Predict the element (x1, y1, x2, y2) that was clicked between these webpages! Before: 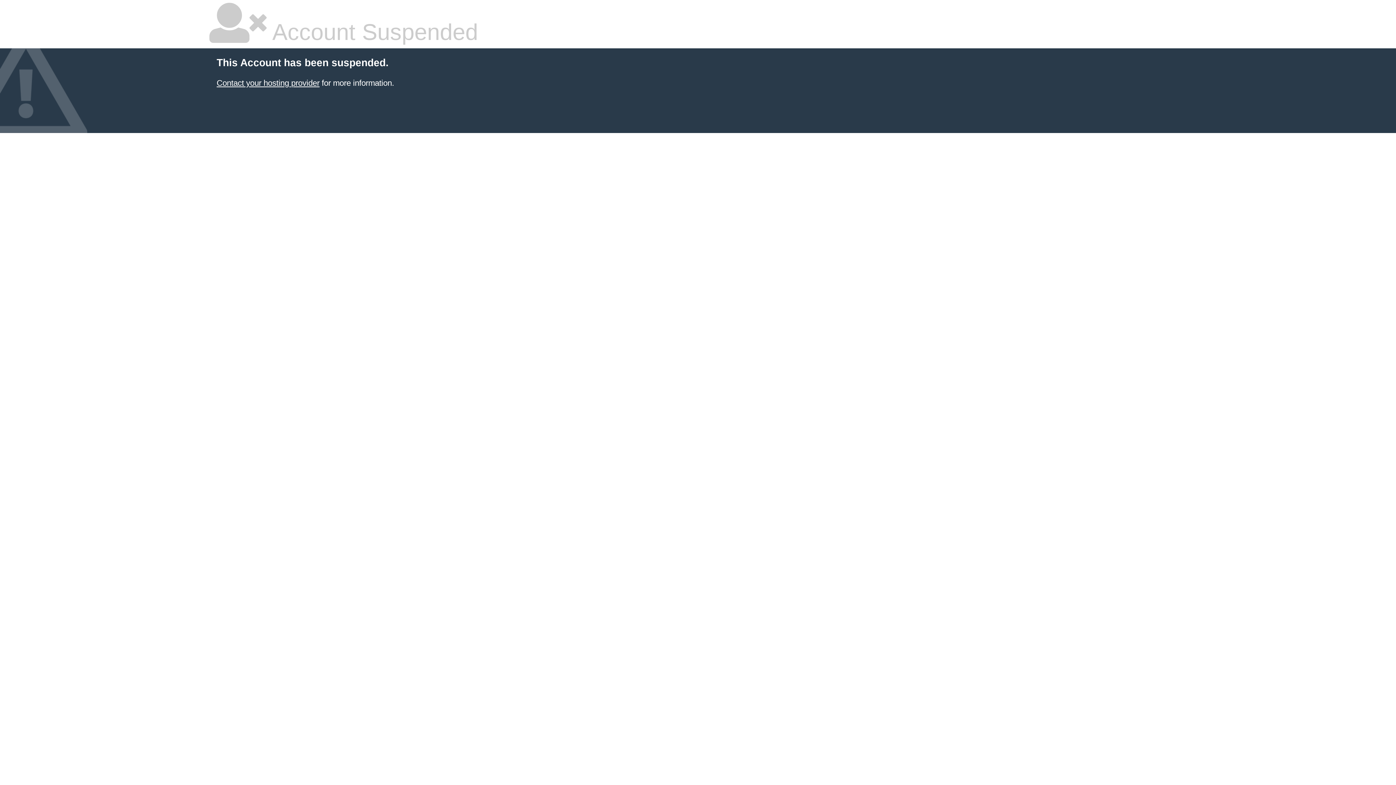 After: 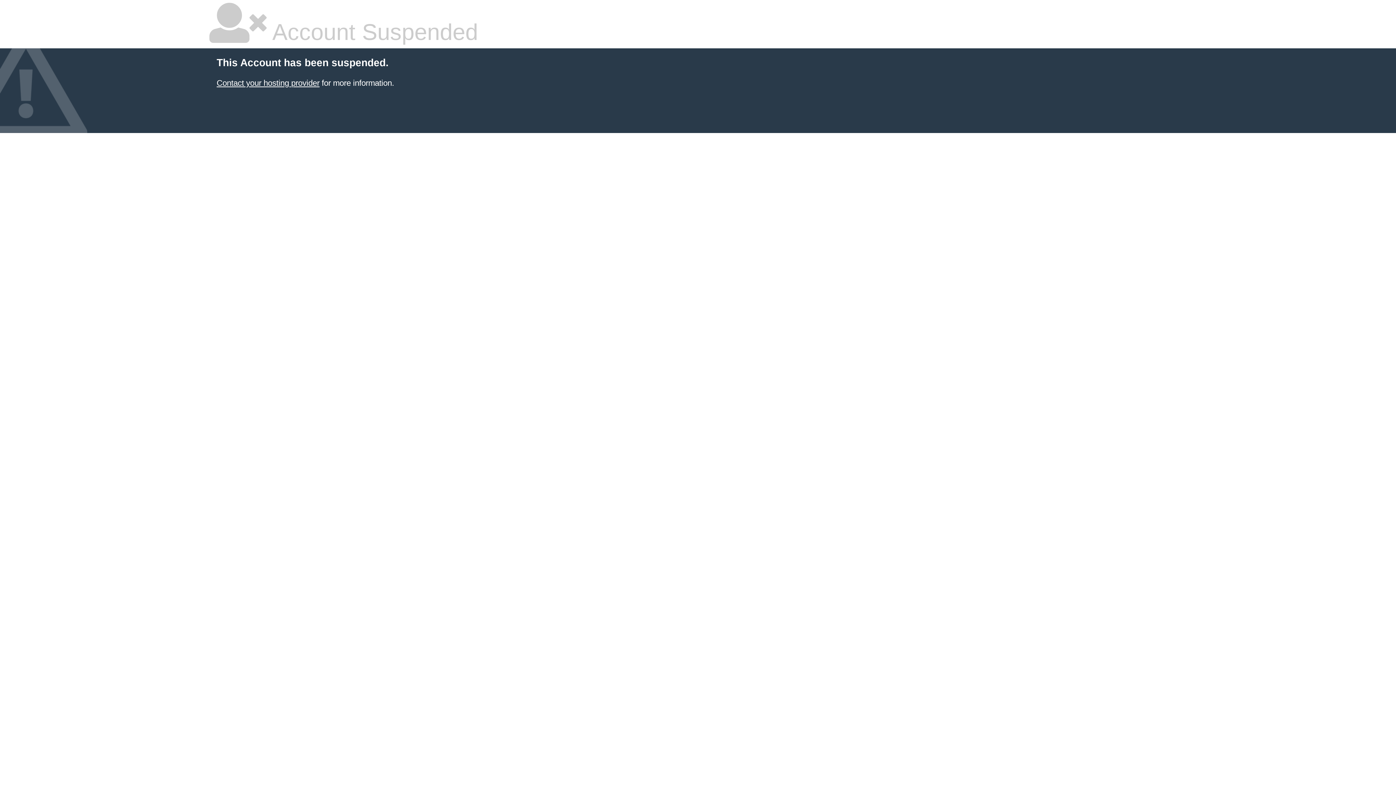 Action: label: Contact your hosting provider bbox: (216, 78, 319, 87)